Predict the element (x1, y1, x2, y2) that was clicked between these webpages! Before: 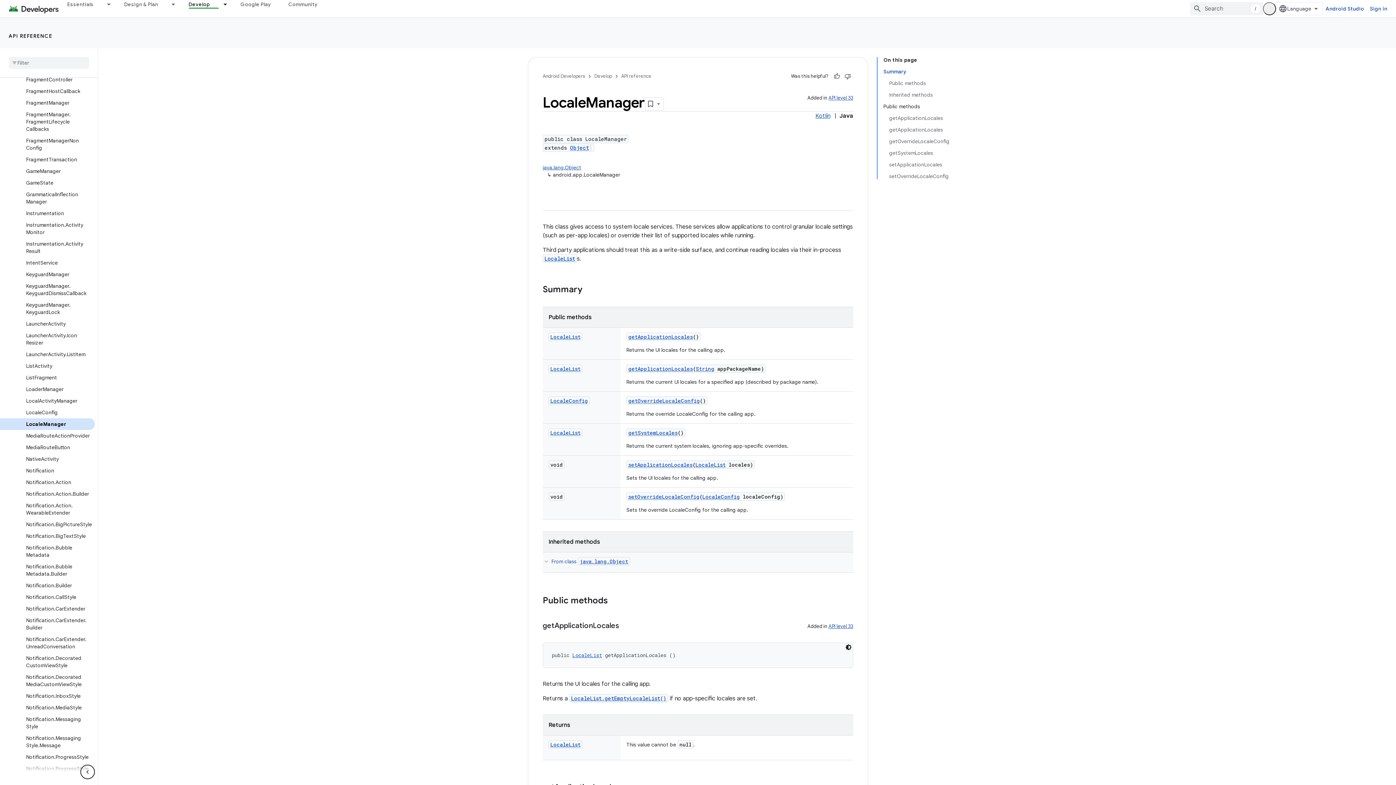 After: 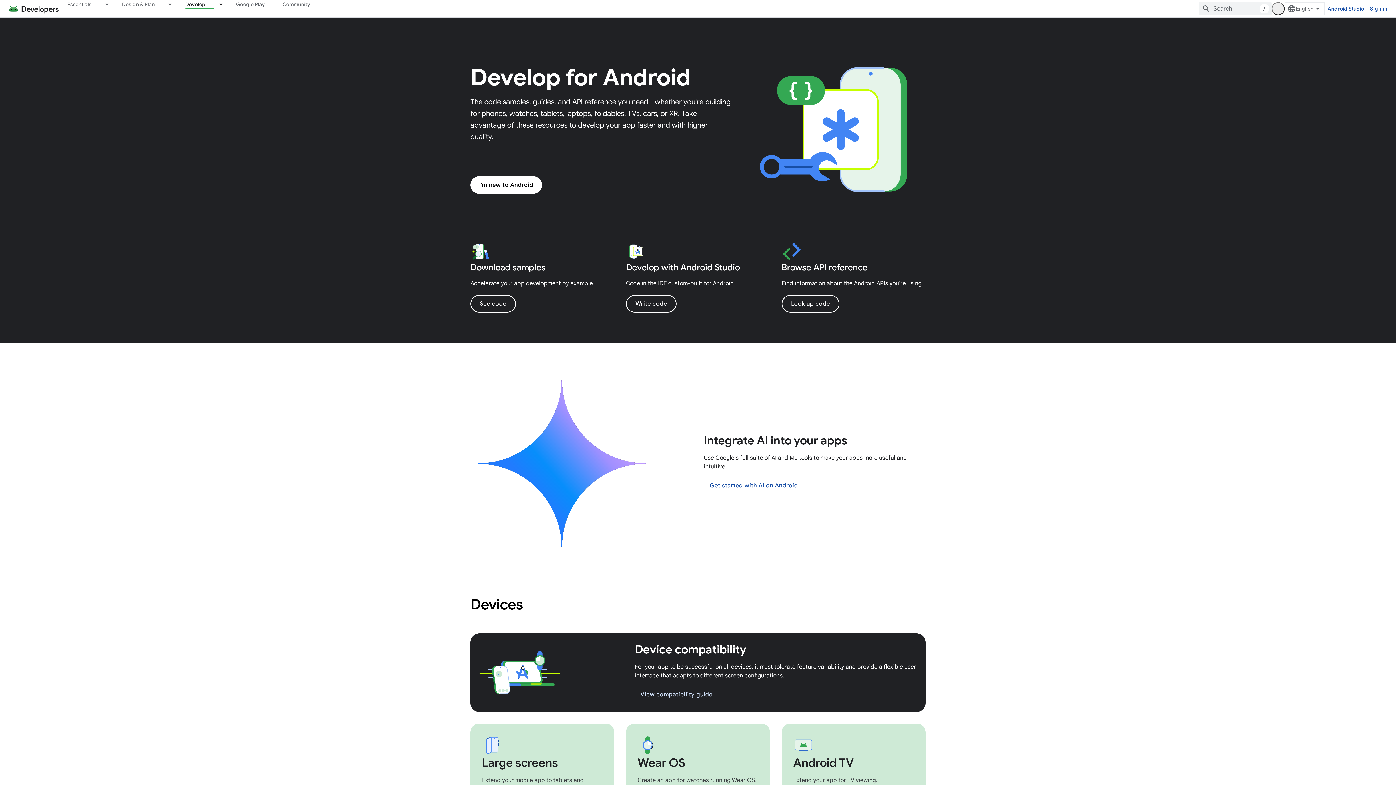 Action: label: Develop, selected bbox: (179, 0, 218, 8)